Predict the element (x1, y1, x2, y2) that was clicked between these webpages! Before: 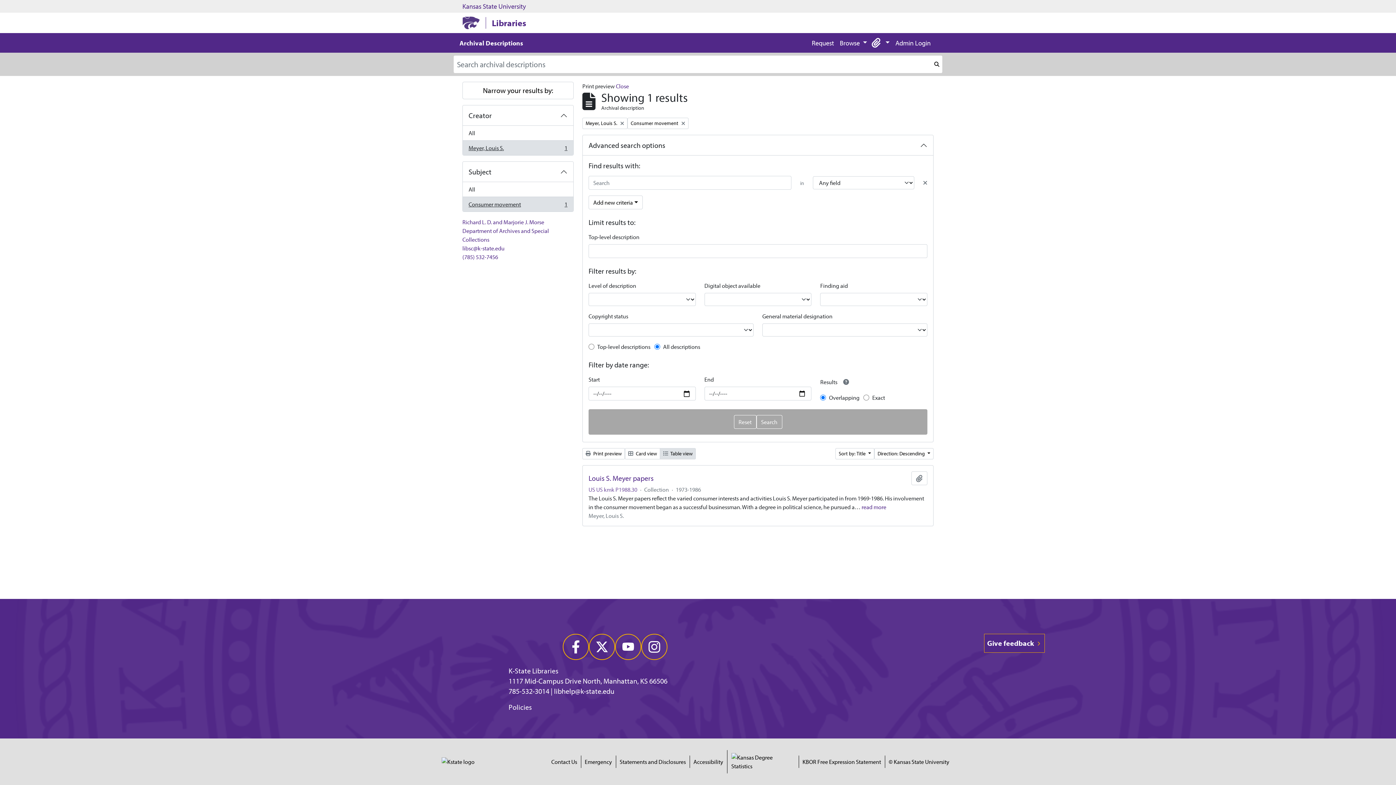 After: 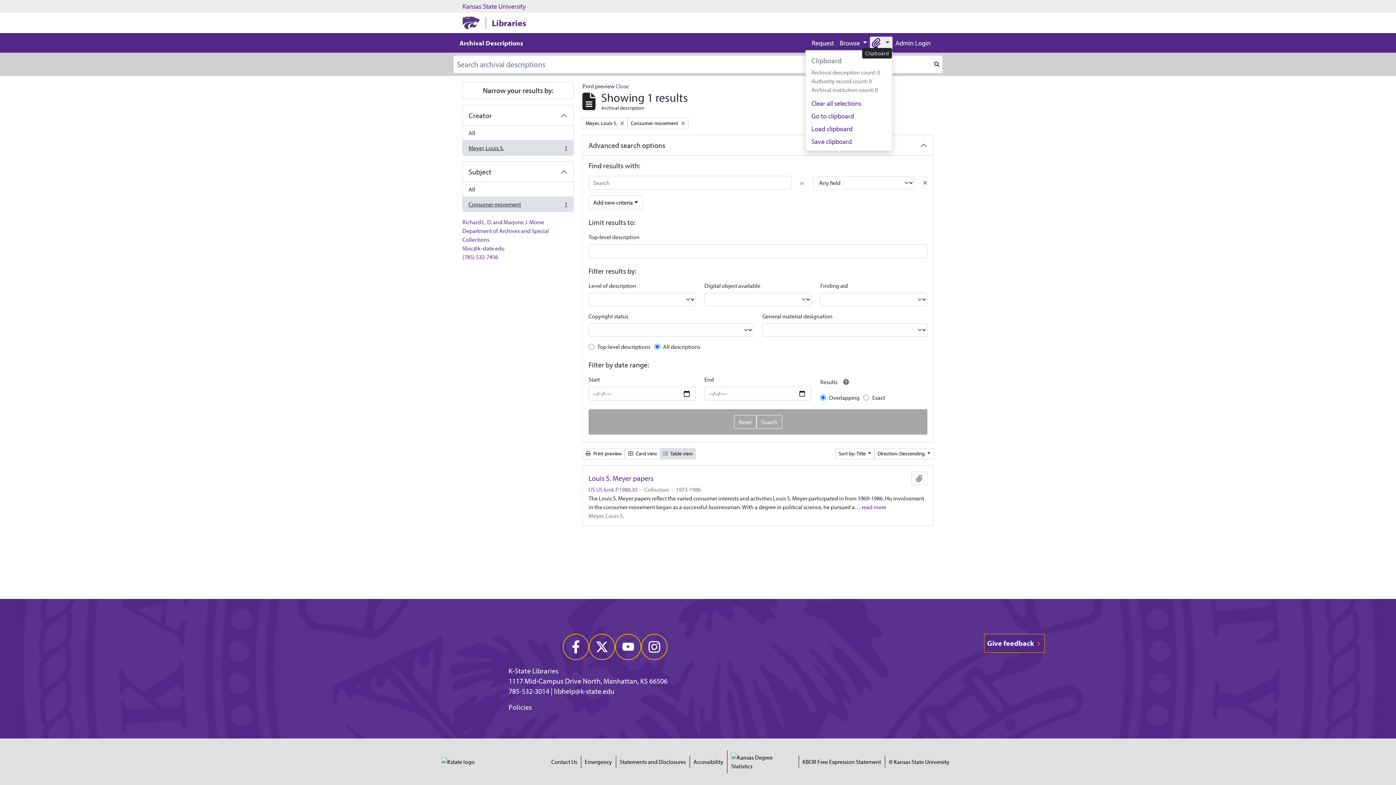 Action: label:  
Clipboard bbox: (870, 36, 892, 49)